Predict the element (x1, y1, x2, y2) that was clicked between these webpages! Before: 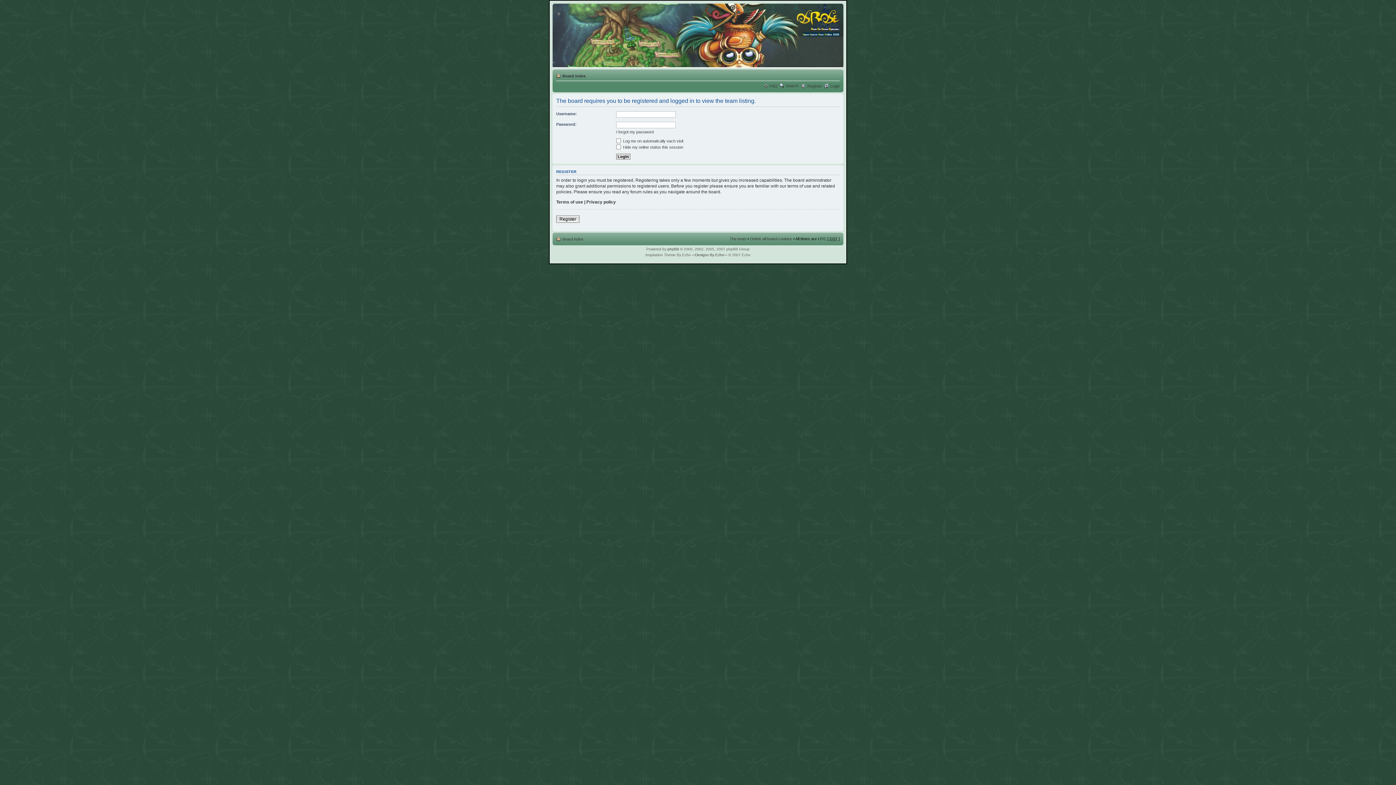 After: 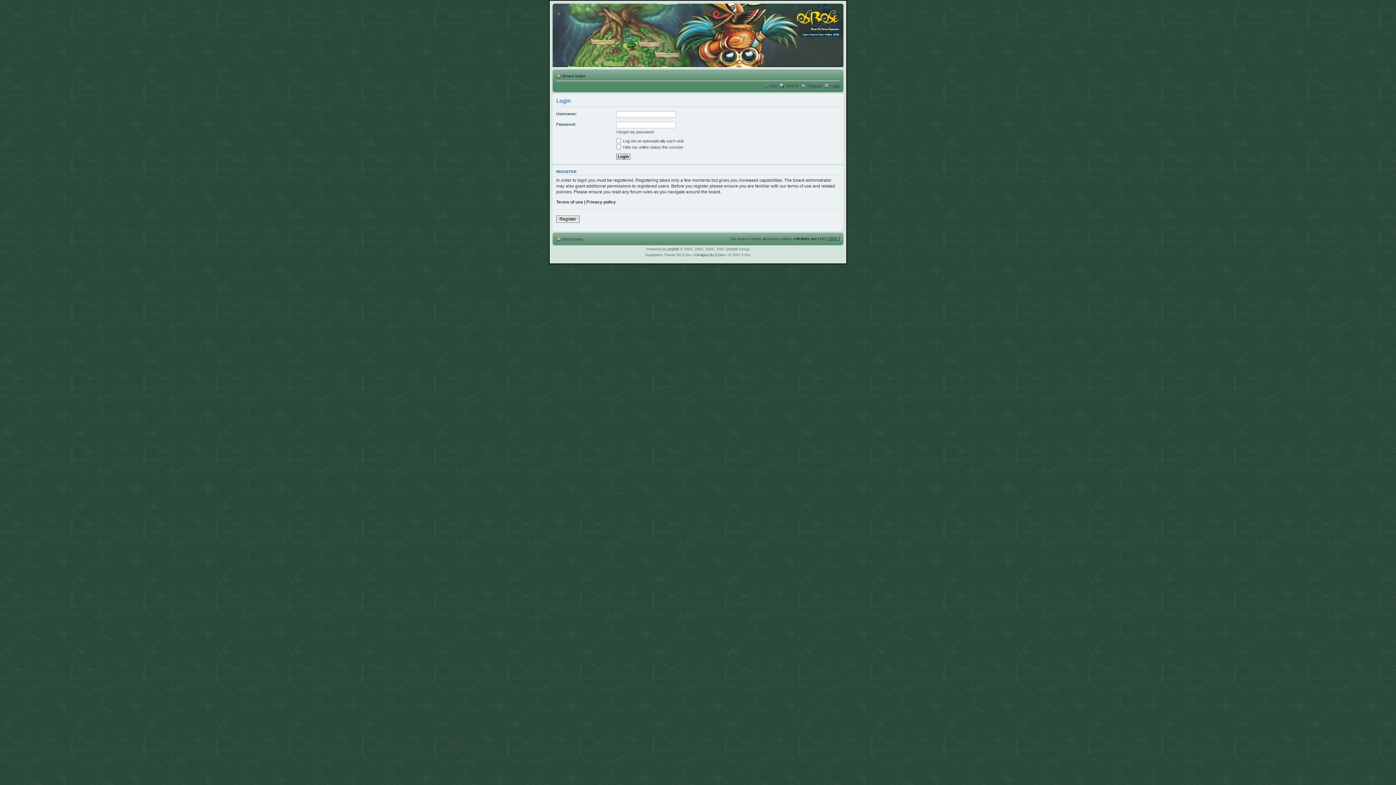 Action: label: Login bbox: (830, 84, 840, 88)